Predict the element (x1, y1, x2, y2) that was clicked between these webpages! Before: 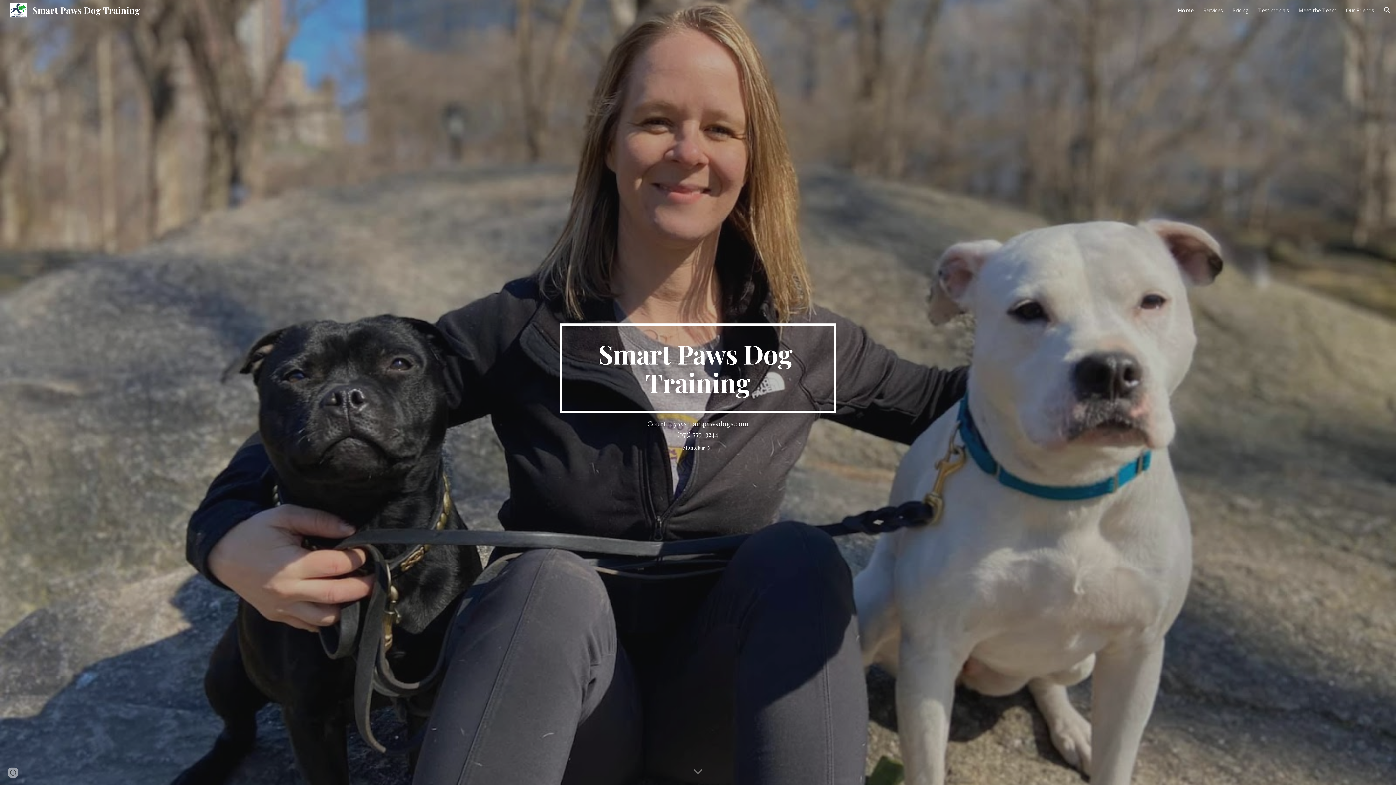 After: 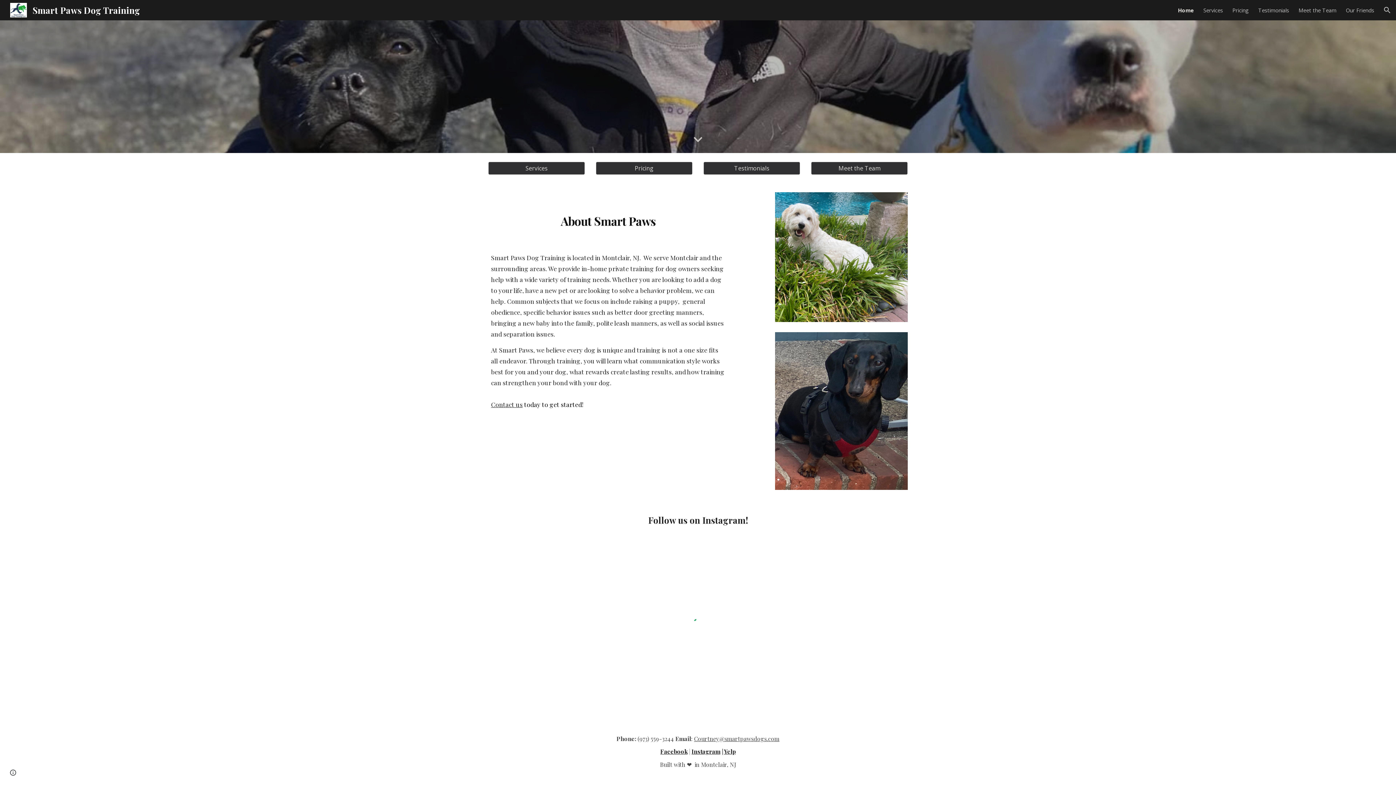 Action: label: Scroll down bbox: (689, 763, 706, 781)